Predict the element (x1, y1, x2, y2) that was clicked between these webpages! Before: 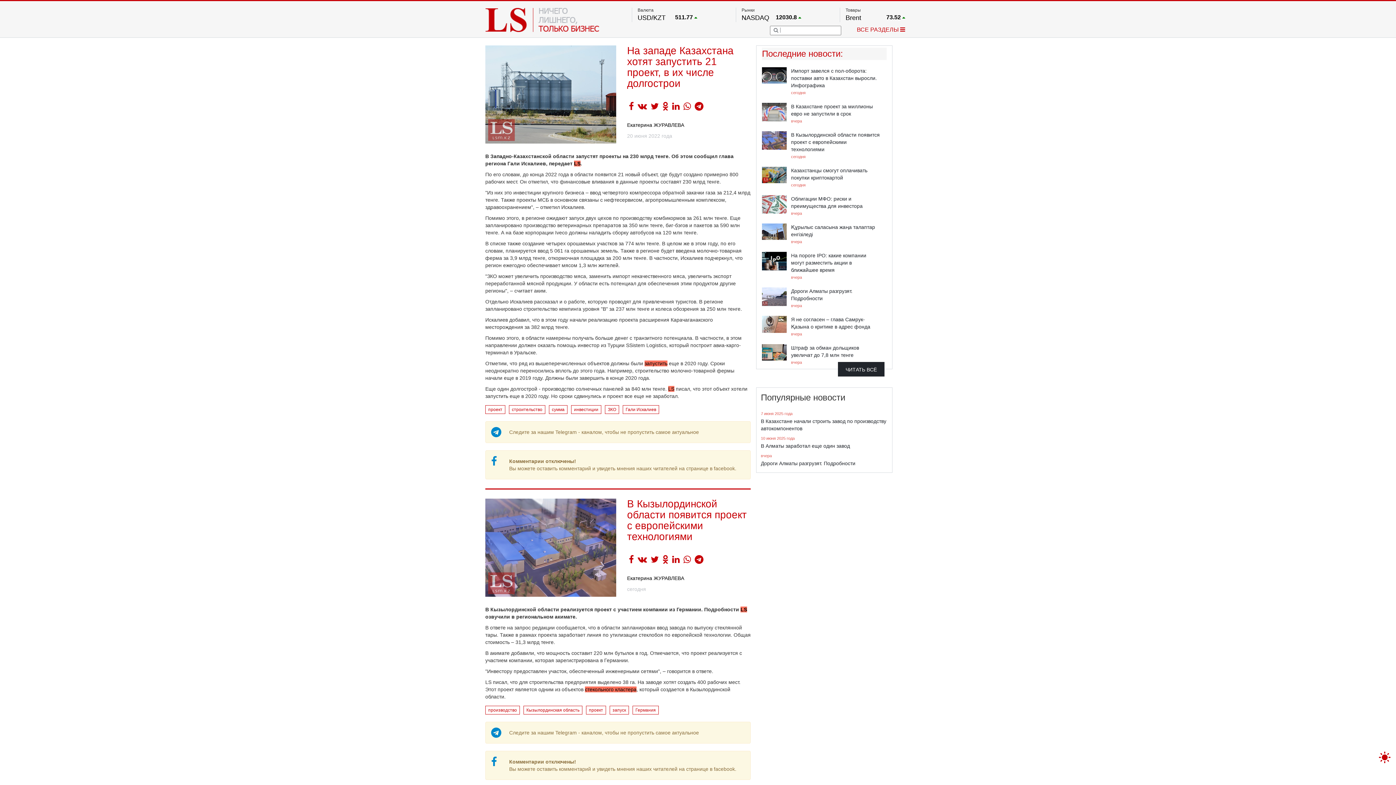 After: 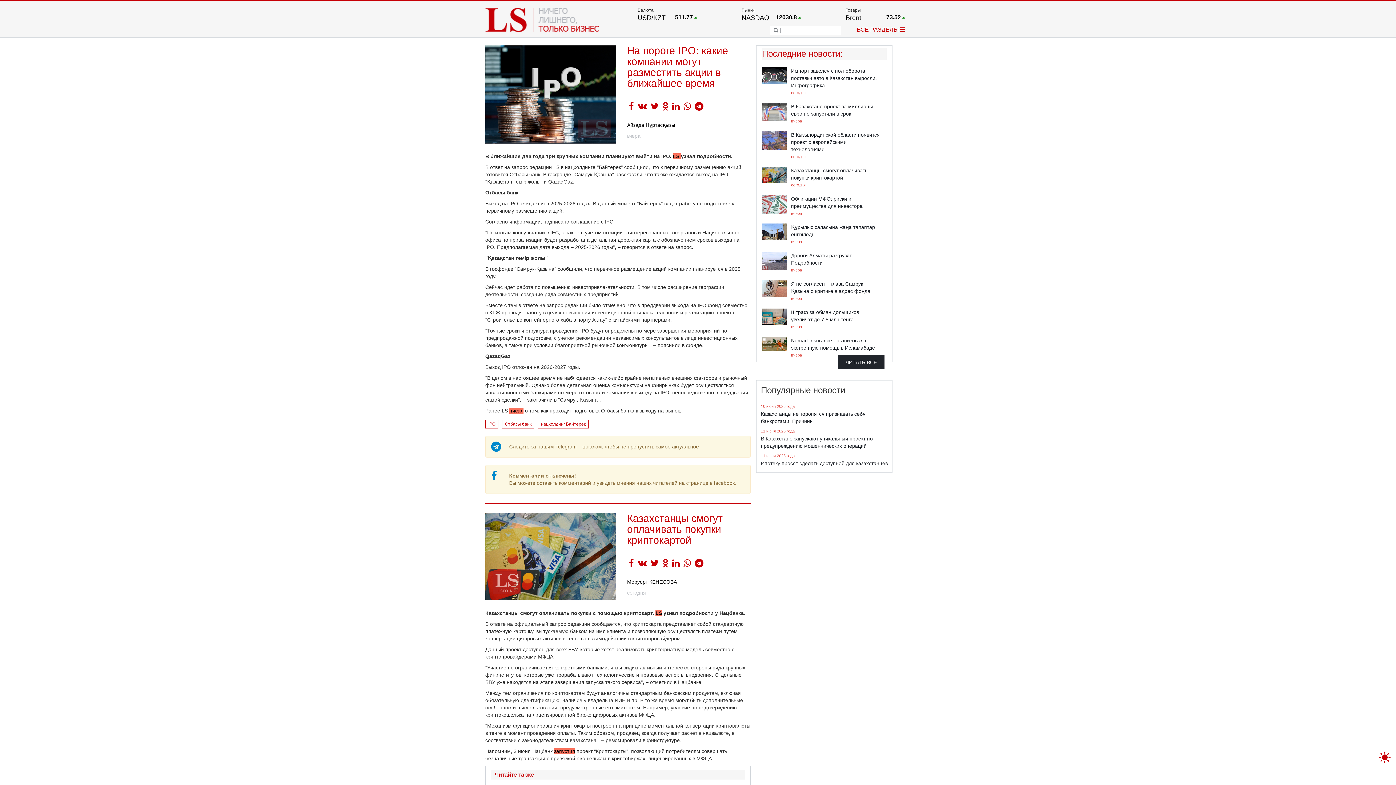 Action: bbox: (762, 250, 886, 282) label: На пороге IPO: какие компании могут разместить акции в ближайшее время
вчера